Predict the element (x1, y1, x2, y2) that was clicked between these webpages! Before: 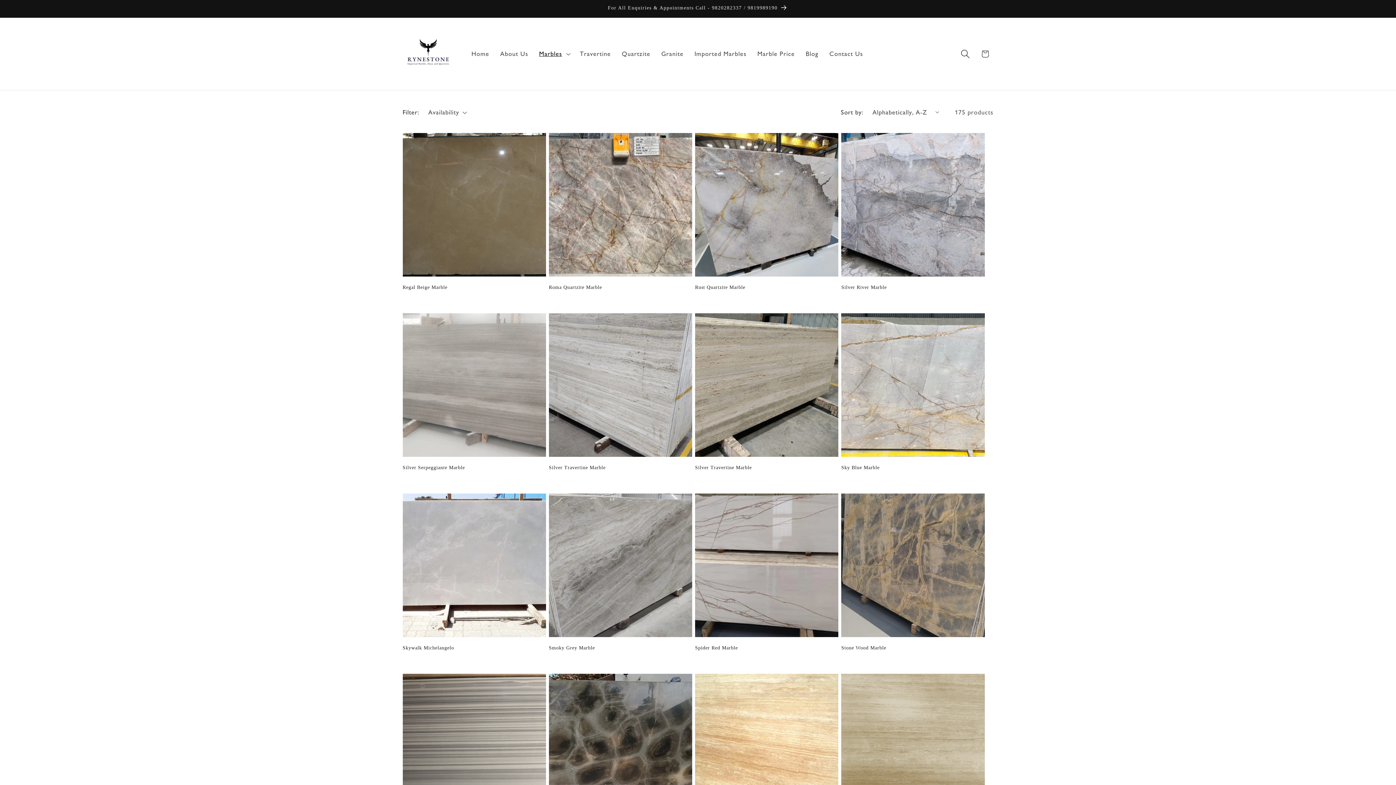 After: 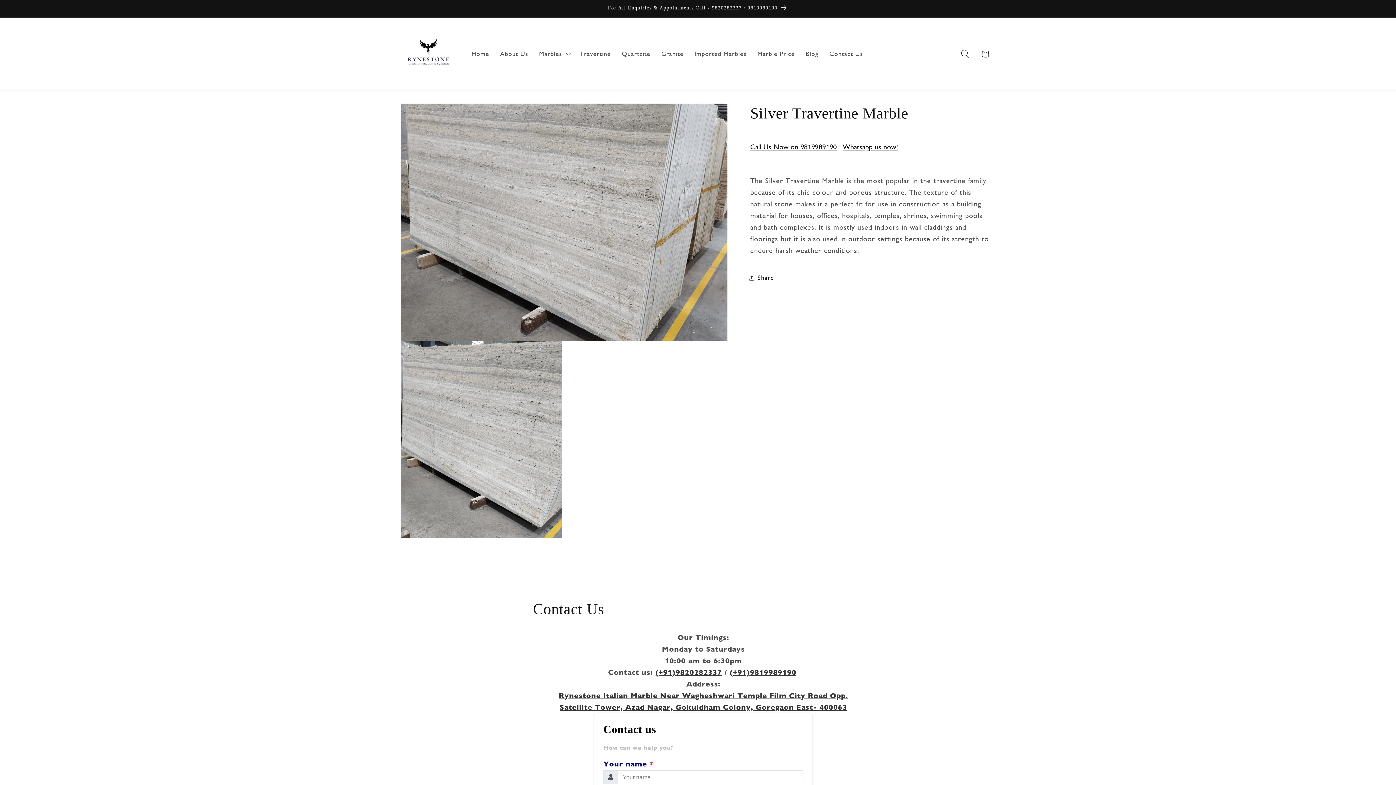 Action: label: Silver Travertine Marble bbox: (549, 464, 692, 470)